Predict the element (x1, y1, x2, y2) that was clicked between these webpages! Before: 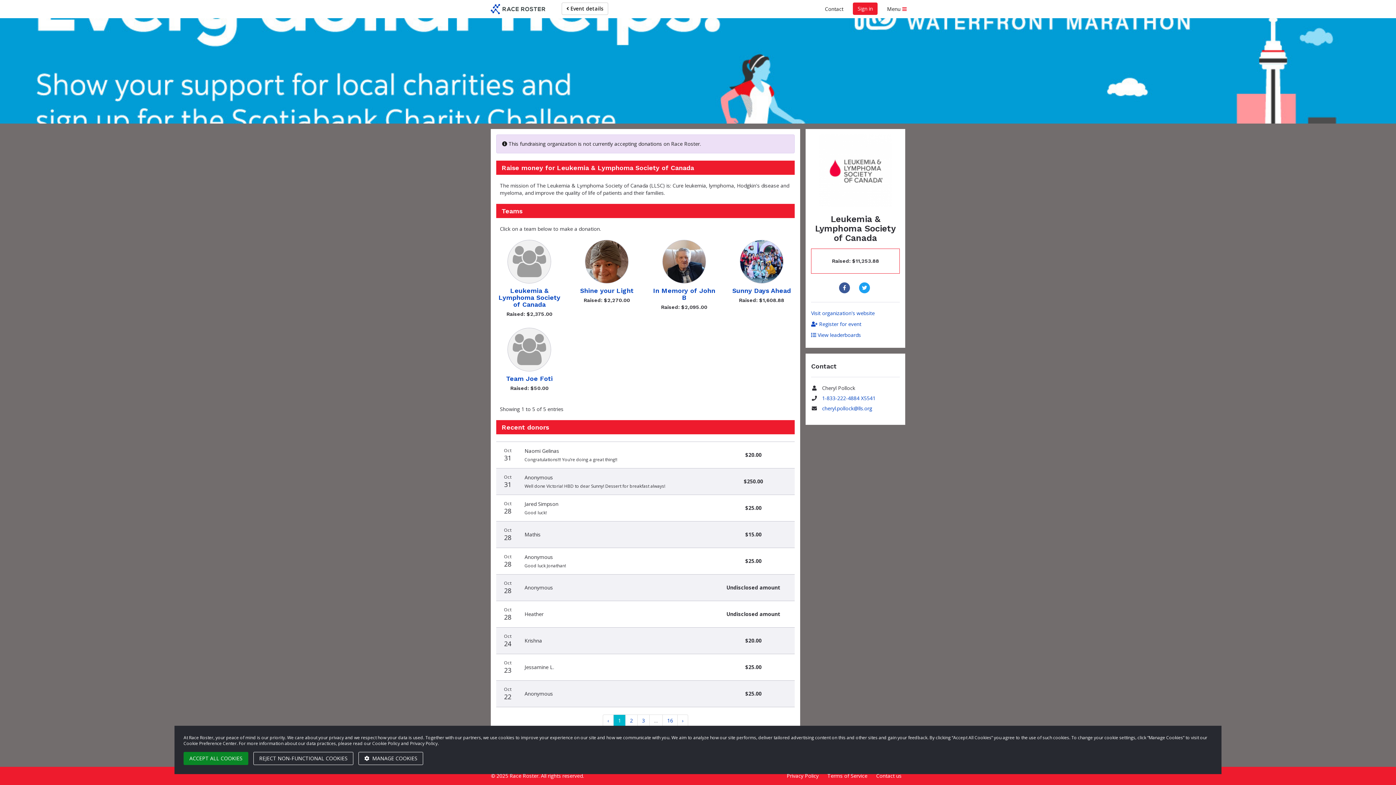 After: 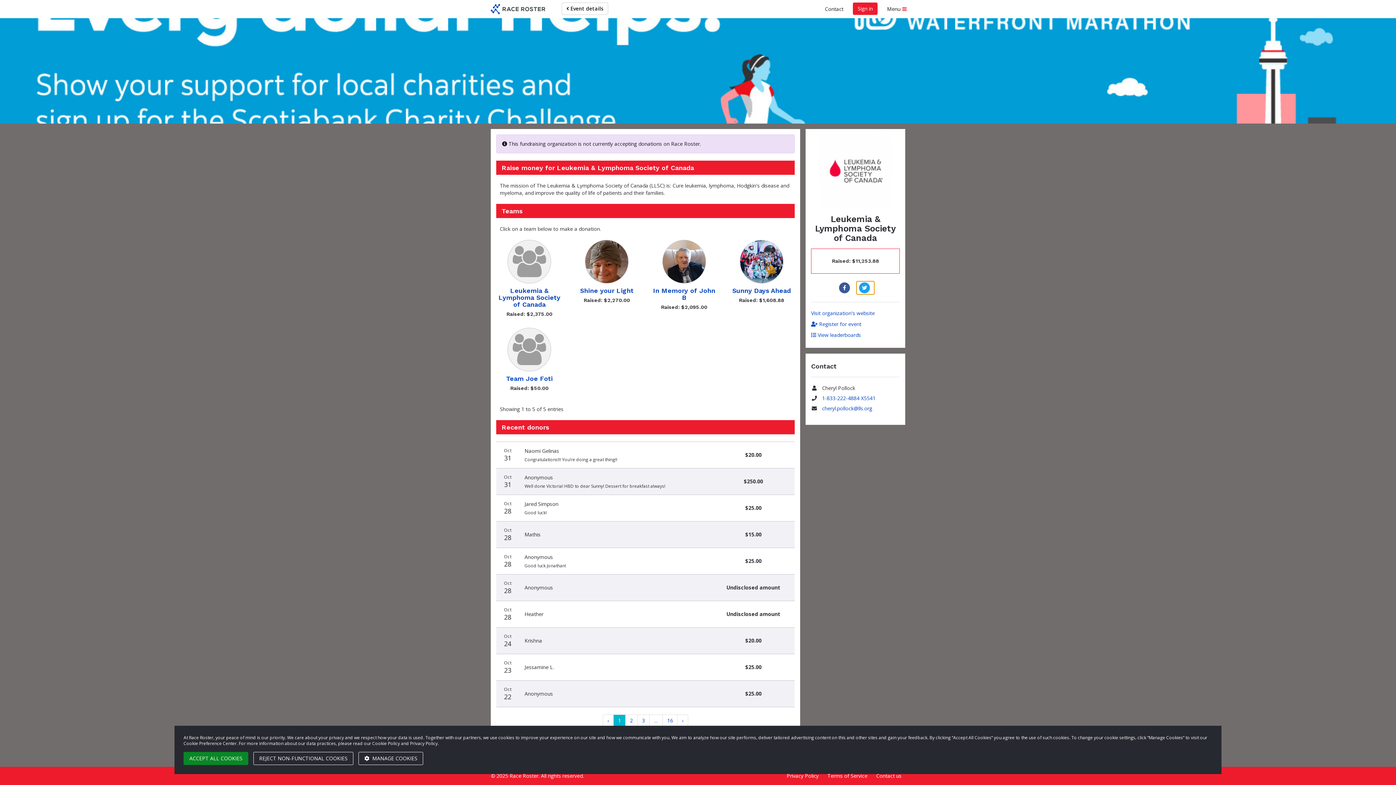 Action: bbox: (856, 281, 874, 294) label: Share to Twitter